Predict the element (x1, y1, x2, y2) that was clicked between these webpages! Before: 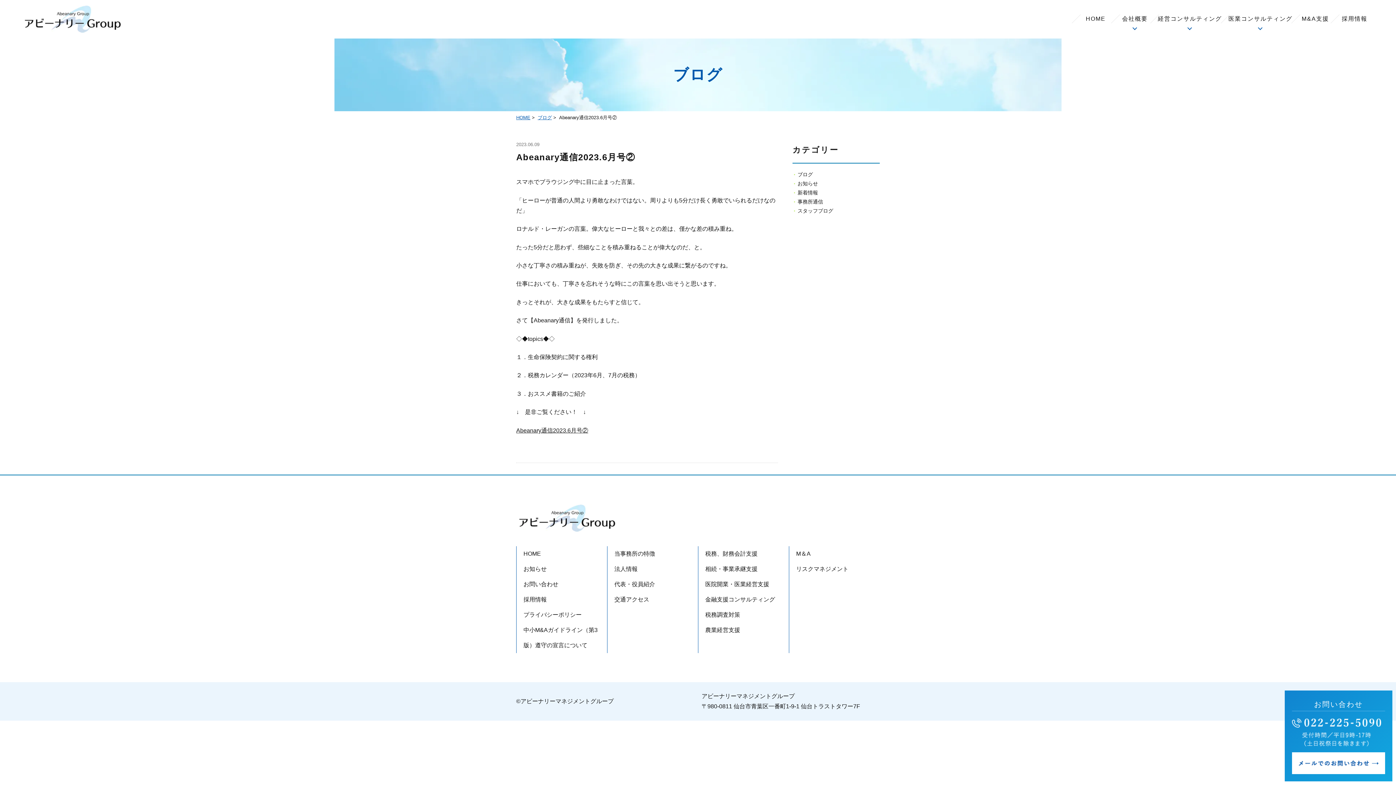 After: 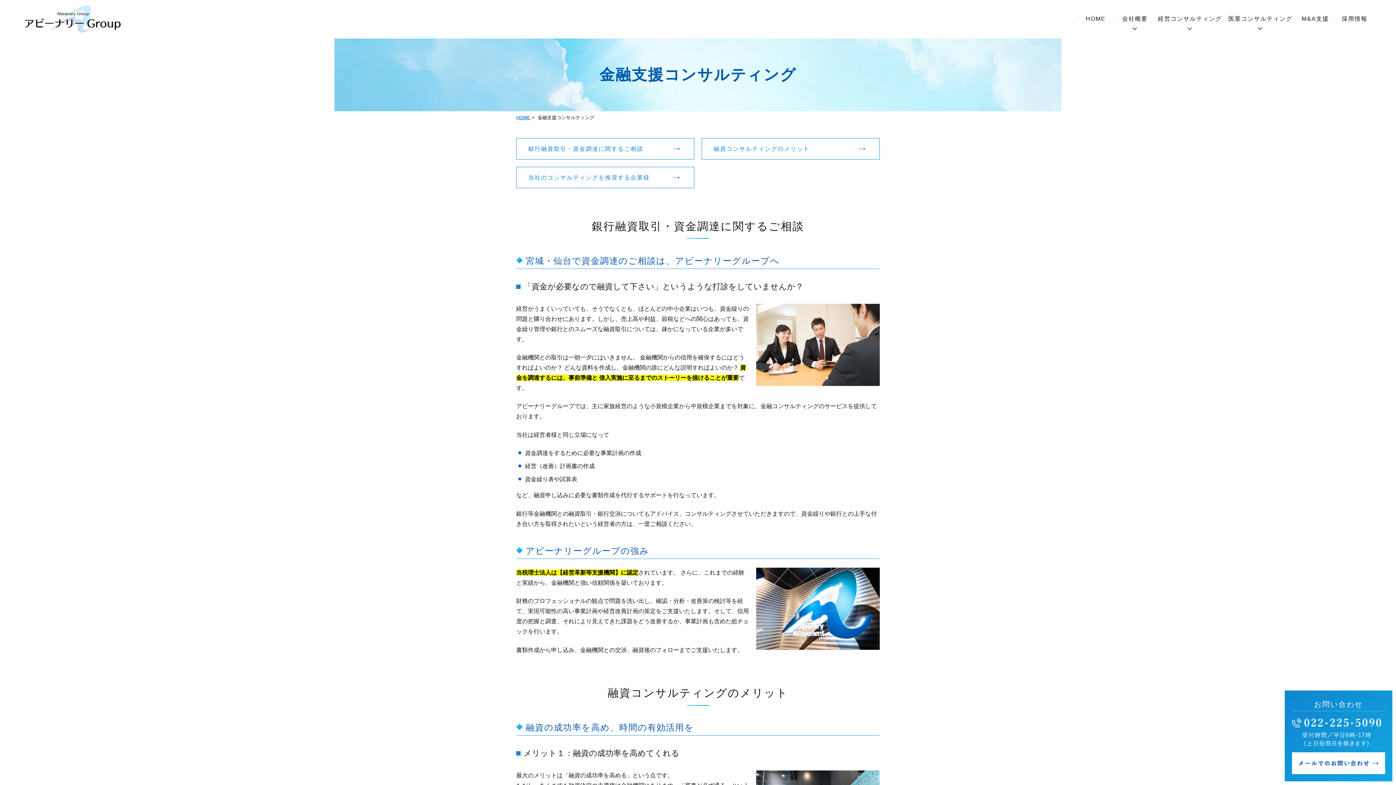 Action: label: 金融支援コンサルティング bbox: (705, 596, 775, 602)